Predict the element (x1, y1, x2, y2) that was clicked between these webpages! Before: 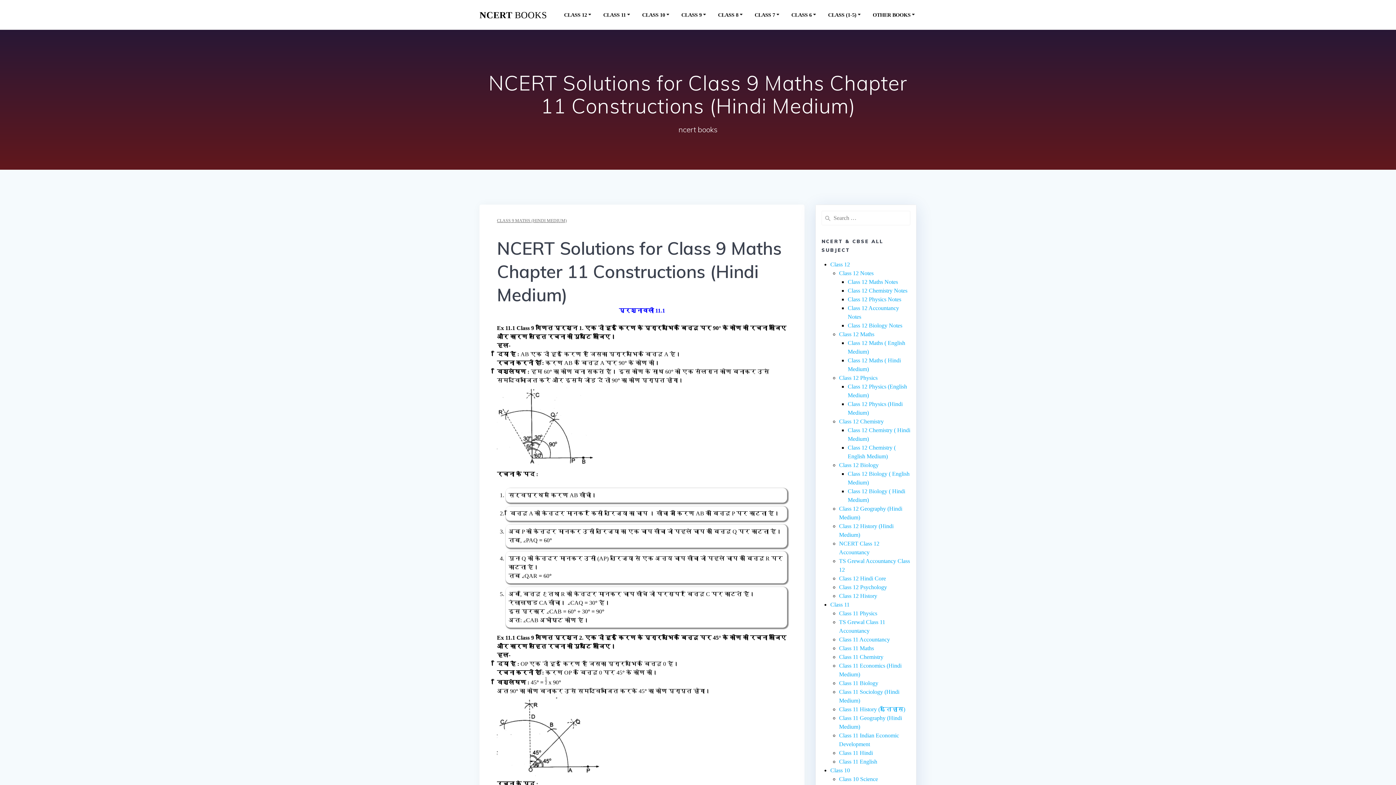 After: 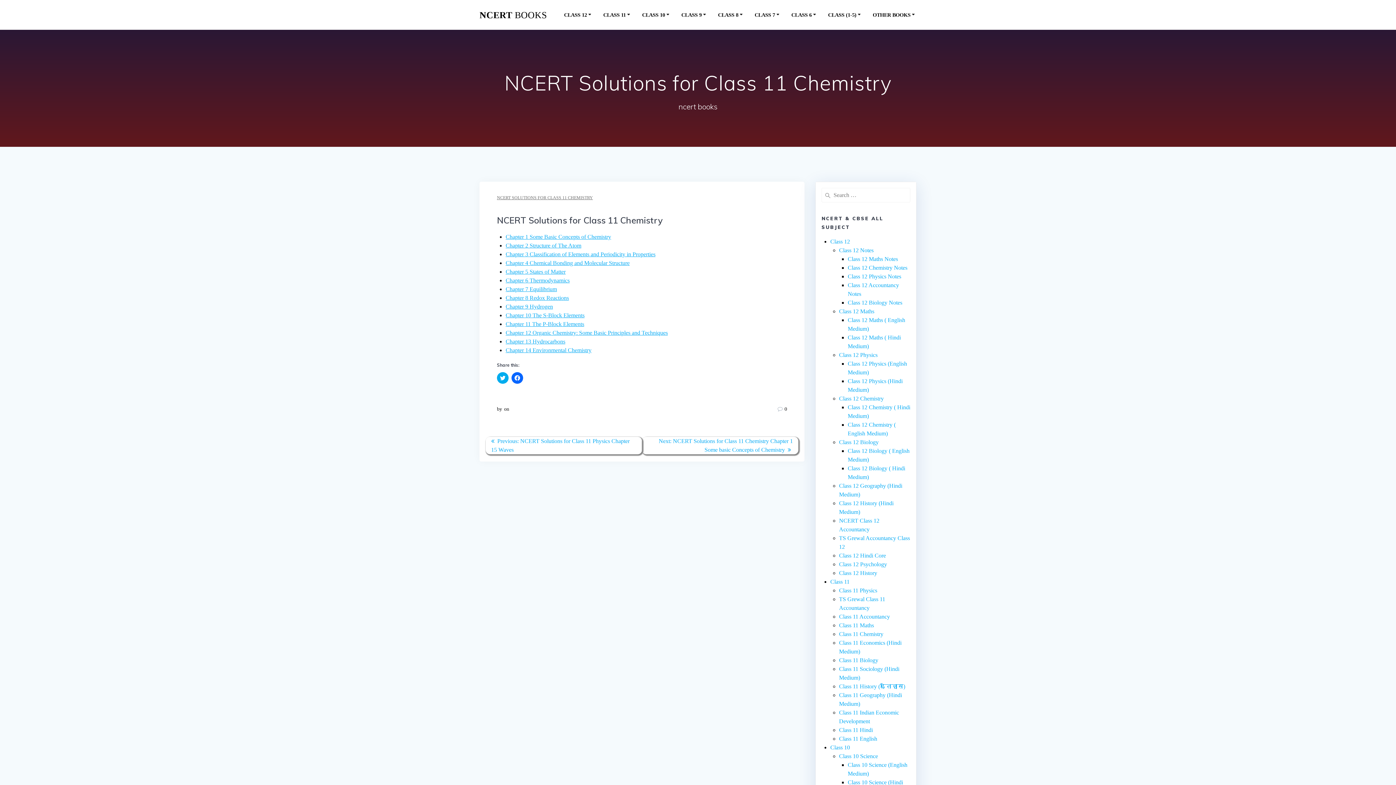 Action: label: Class 11 Chemistry bbox: (839, 654, 883, 660)